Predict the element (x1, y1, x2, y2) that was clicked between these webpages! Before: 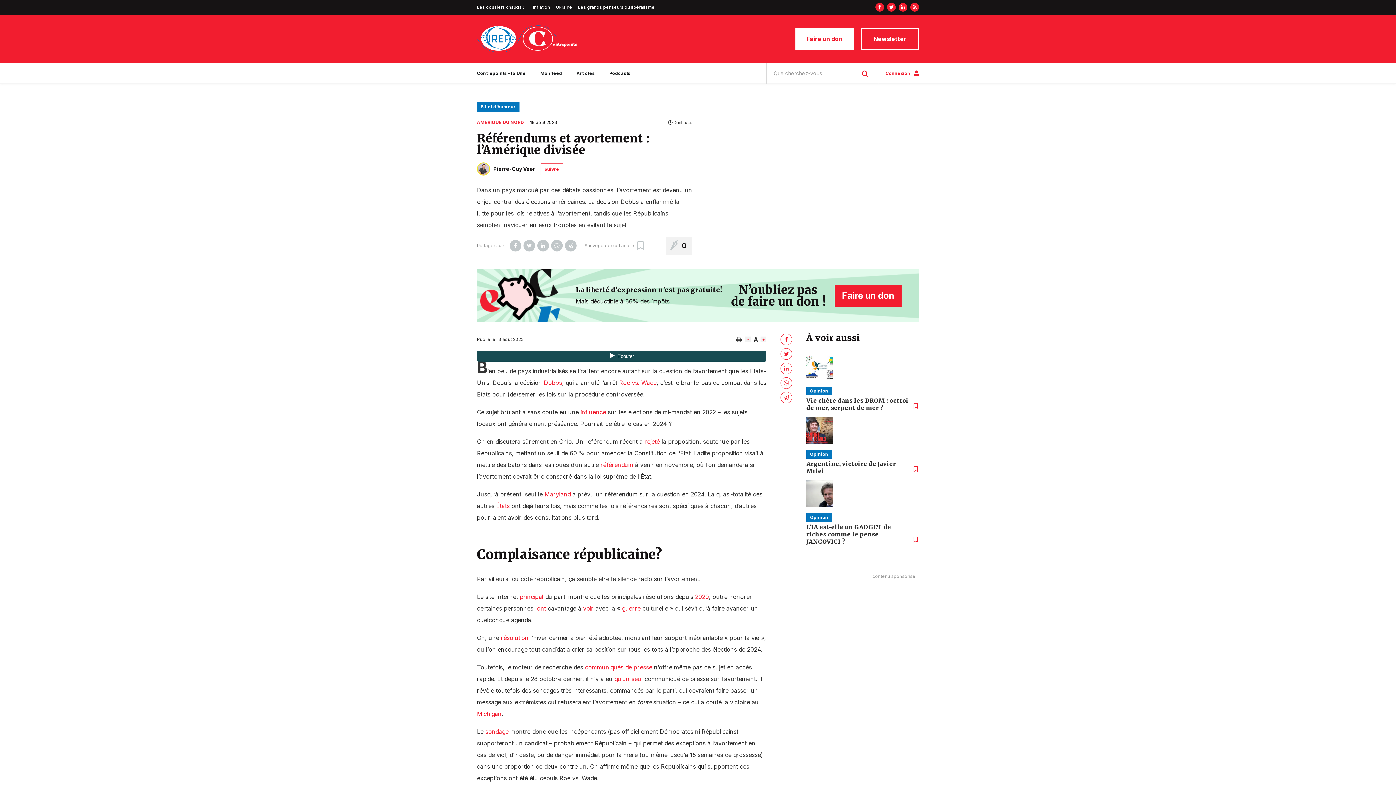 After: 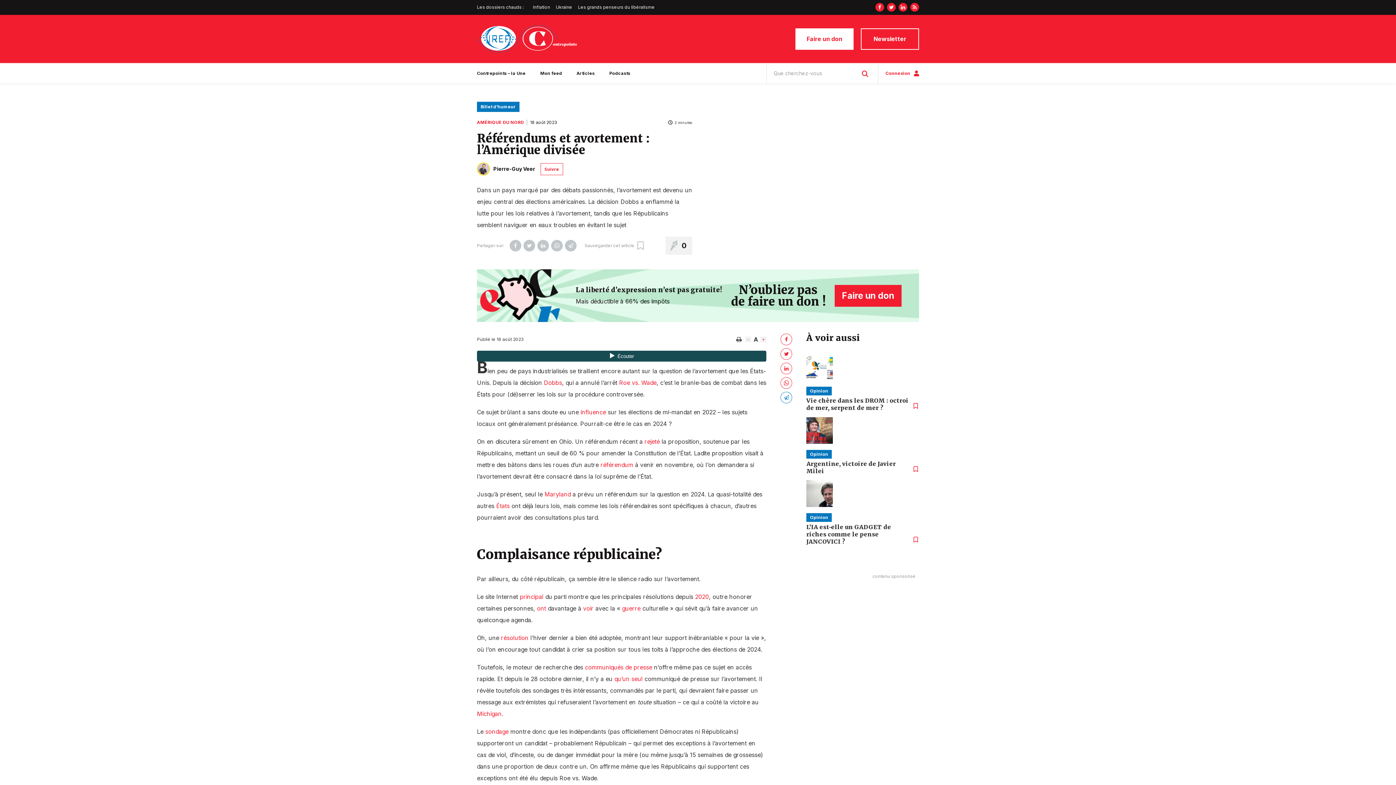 Action: bbox: (780, 392, 792, 403)